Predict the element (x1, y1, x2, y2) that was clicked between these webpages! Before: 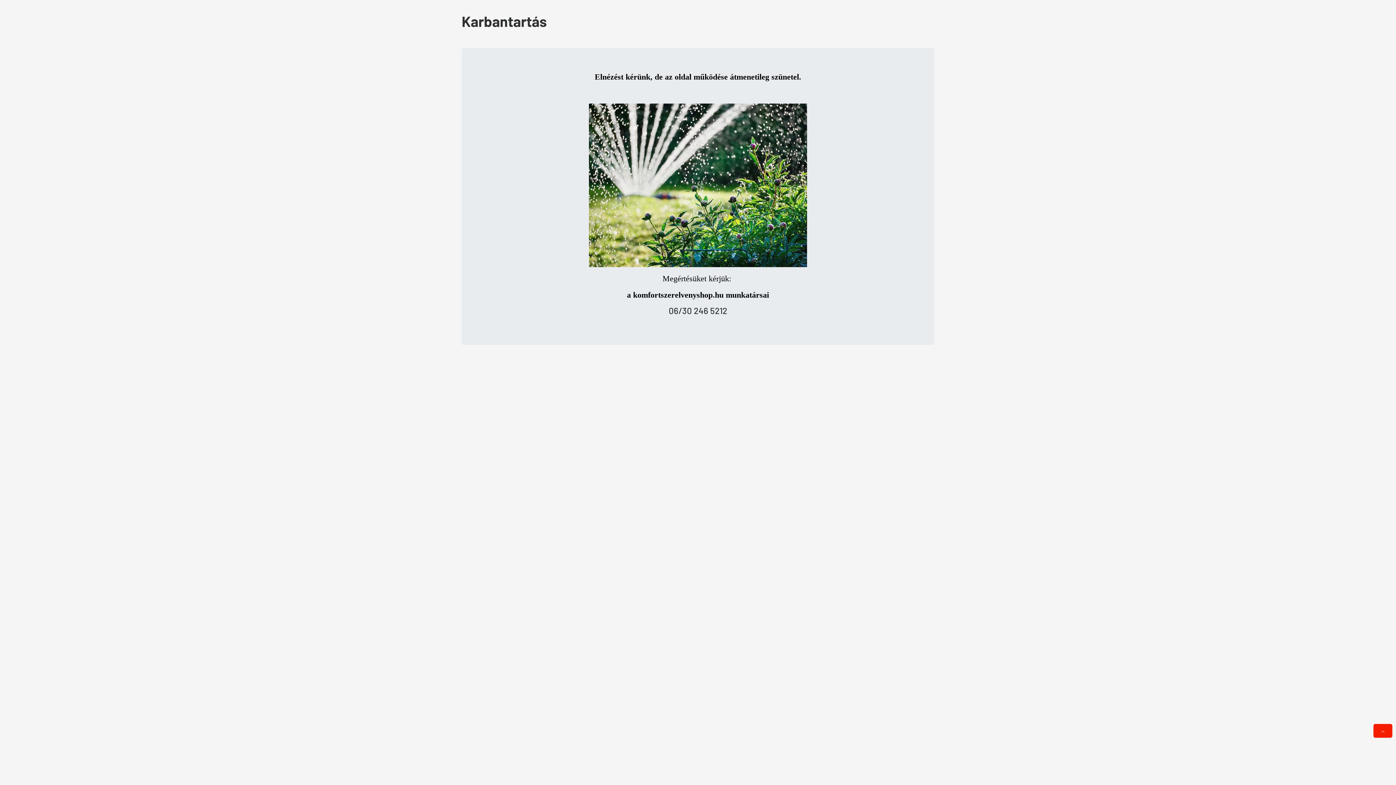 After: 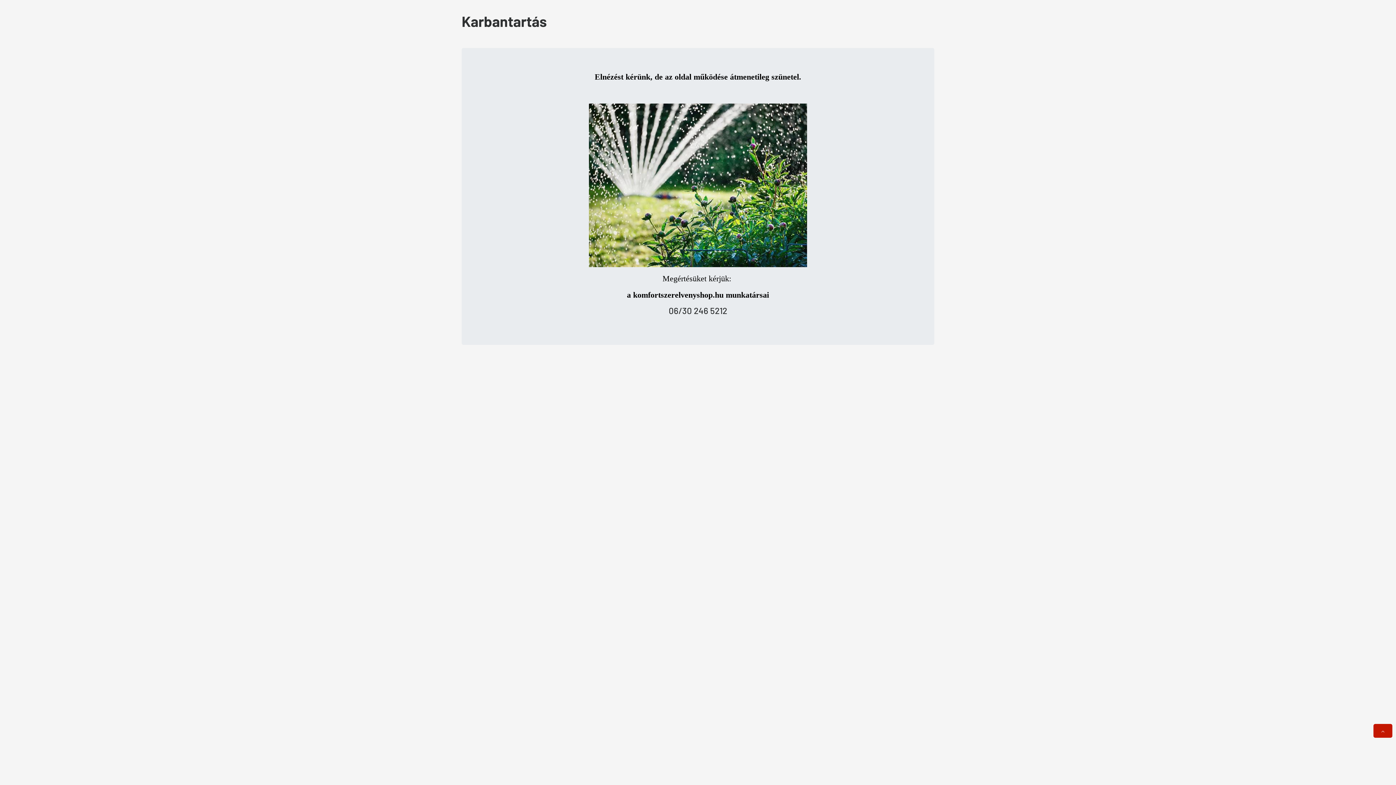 Action: bbox: (1373, 724, 1392, 738)